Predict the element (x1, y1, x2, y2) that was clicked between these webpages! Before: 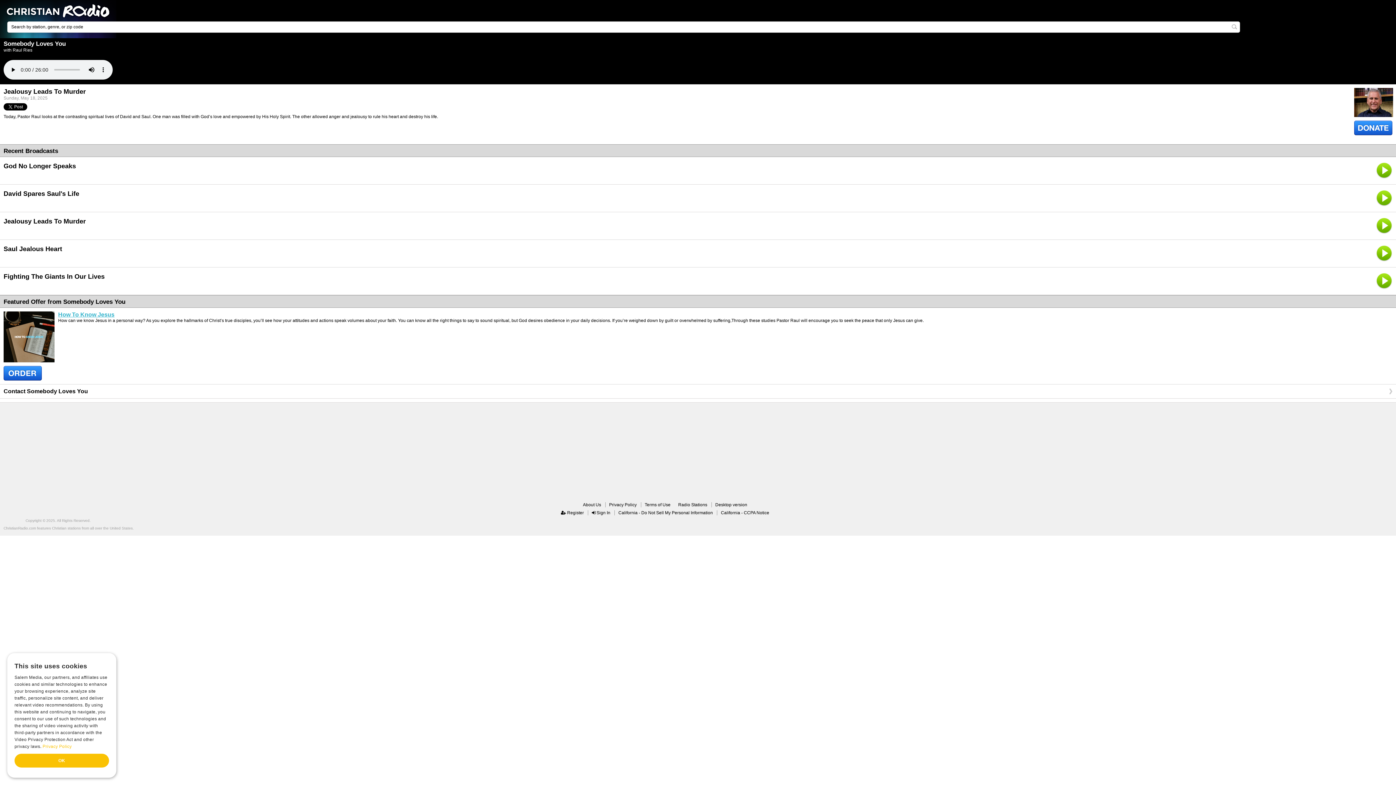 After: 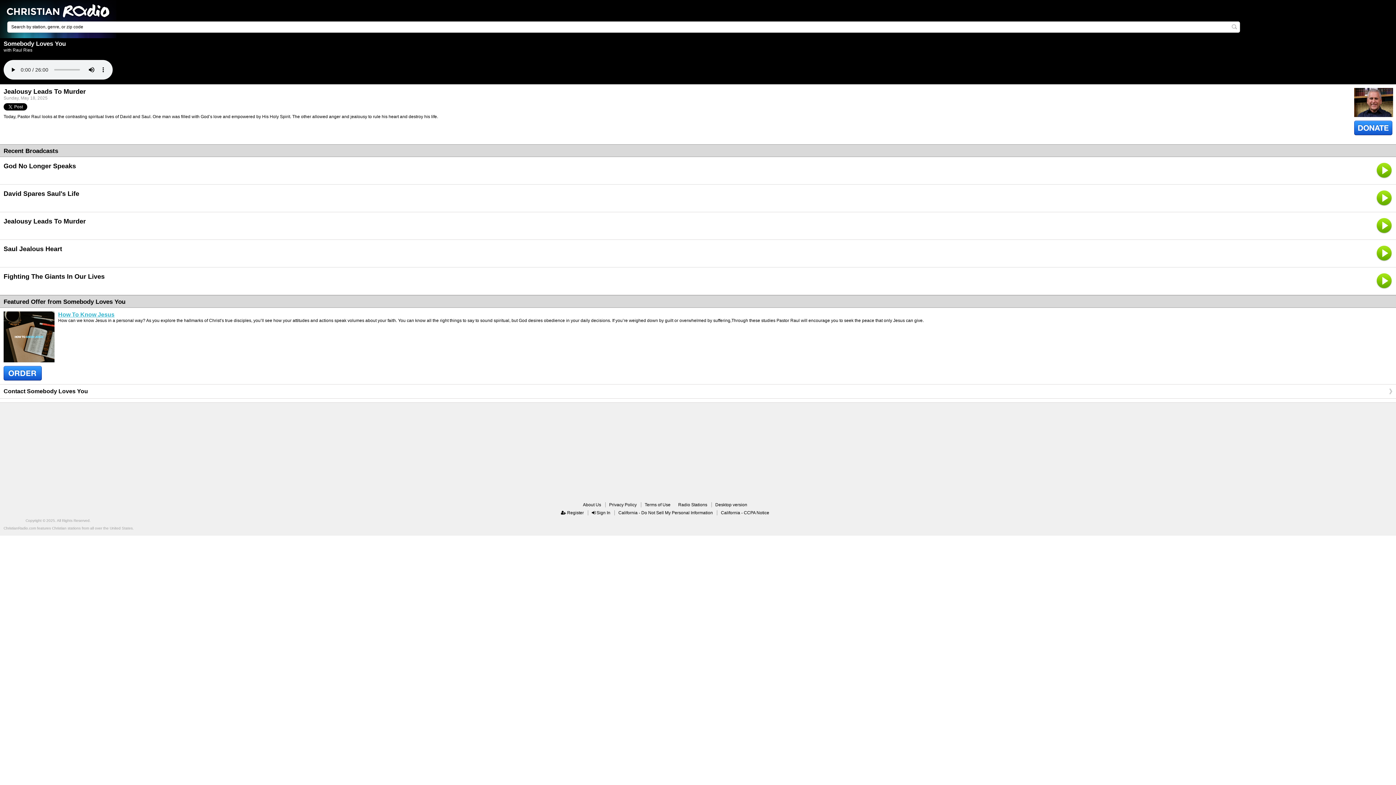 Action: bbox: (3, 366, 41, 380)